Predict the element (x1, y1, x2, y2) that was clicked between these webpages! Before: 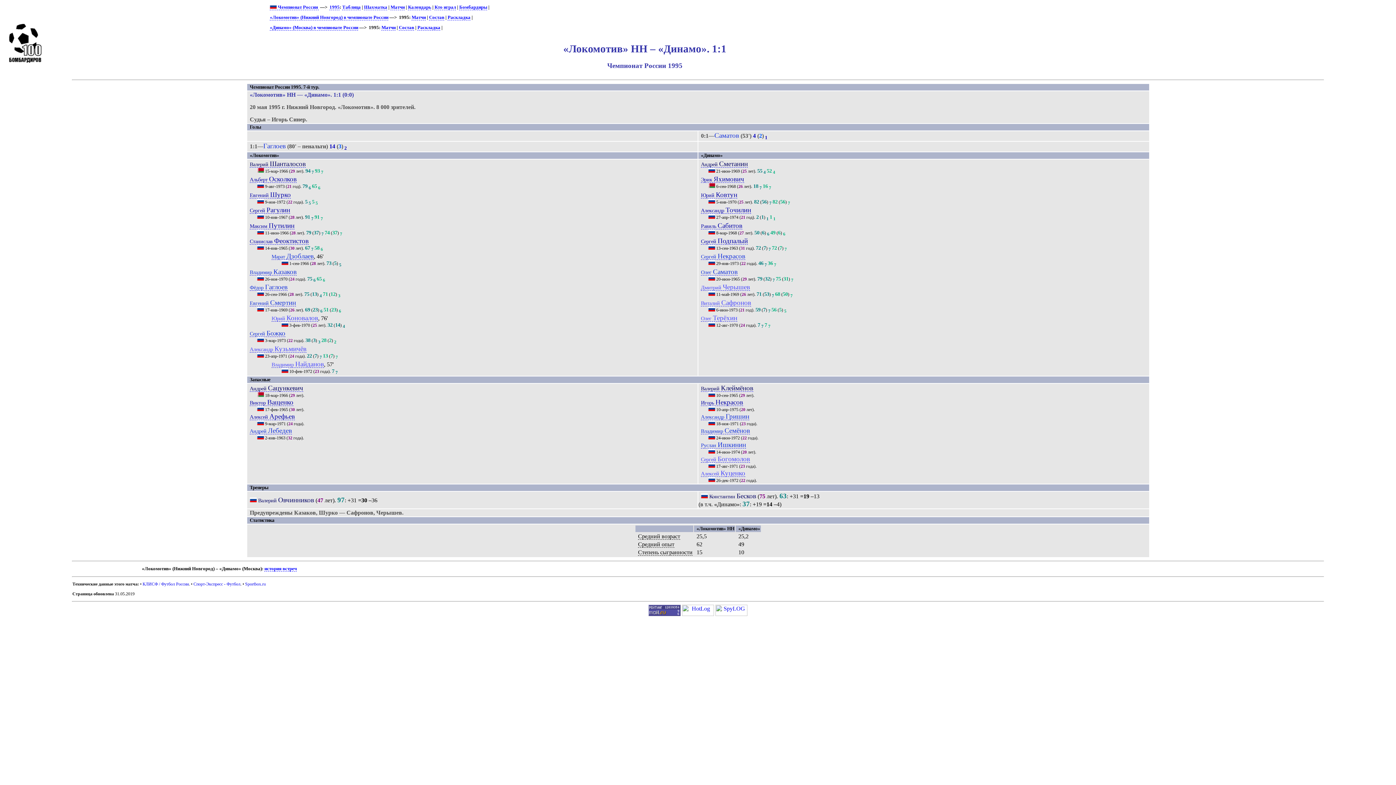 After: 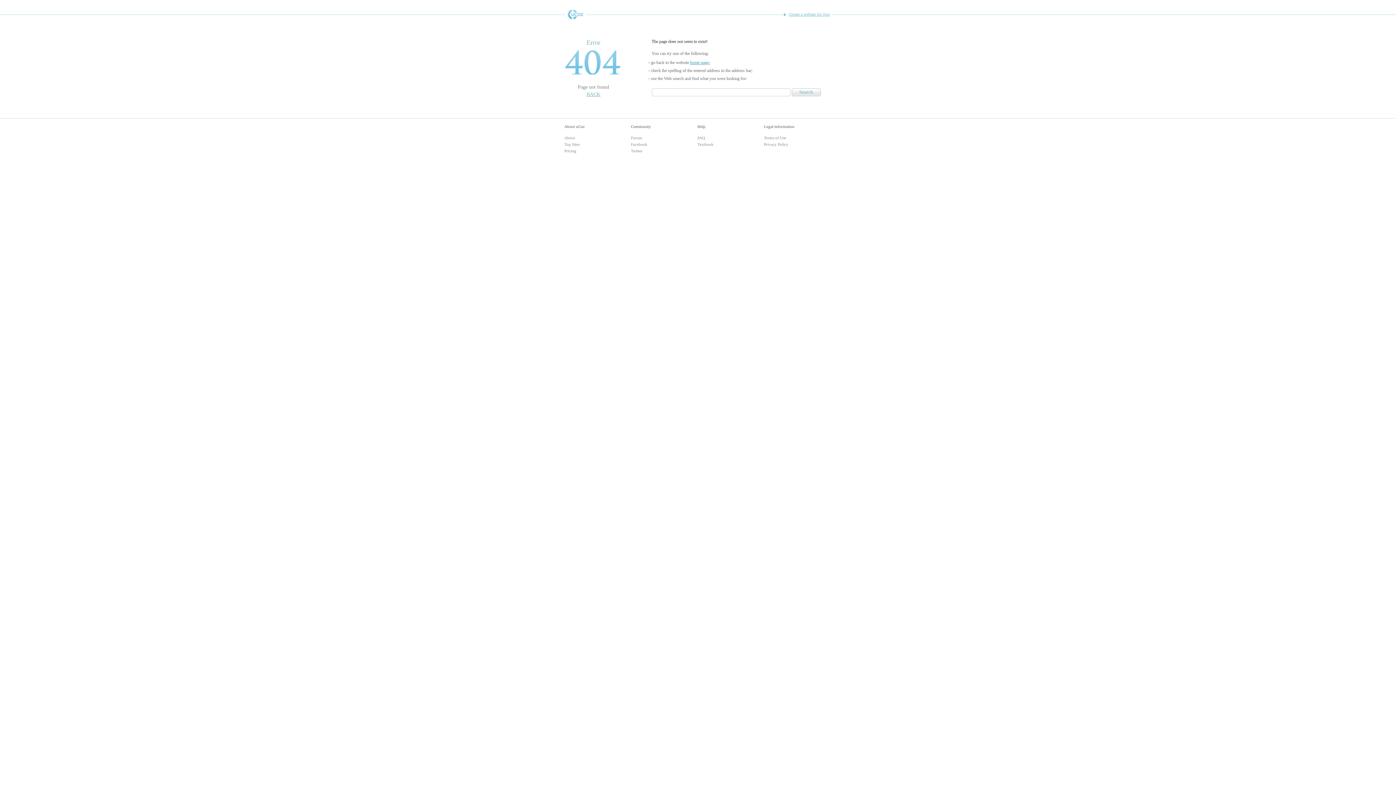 Action: label: Календарь bbox: (408, 4, 431, 10)